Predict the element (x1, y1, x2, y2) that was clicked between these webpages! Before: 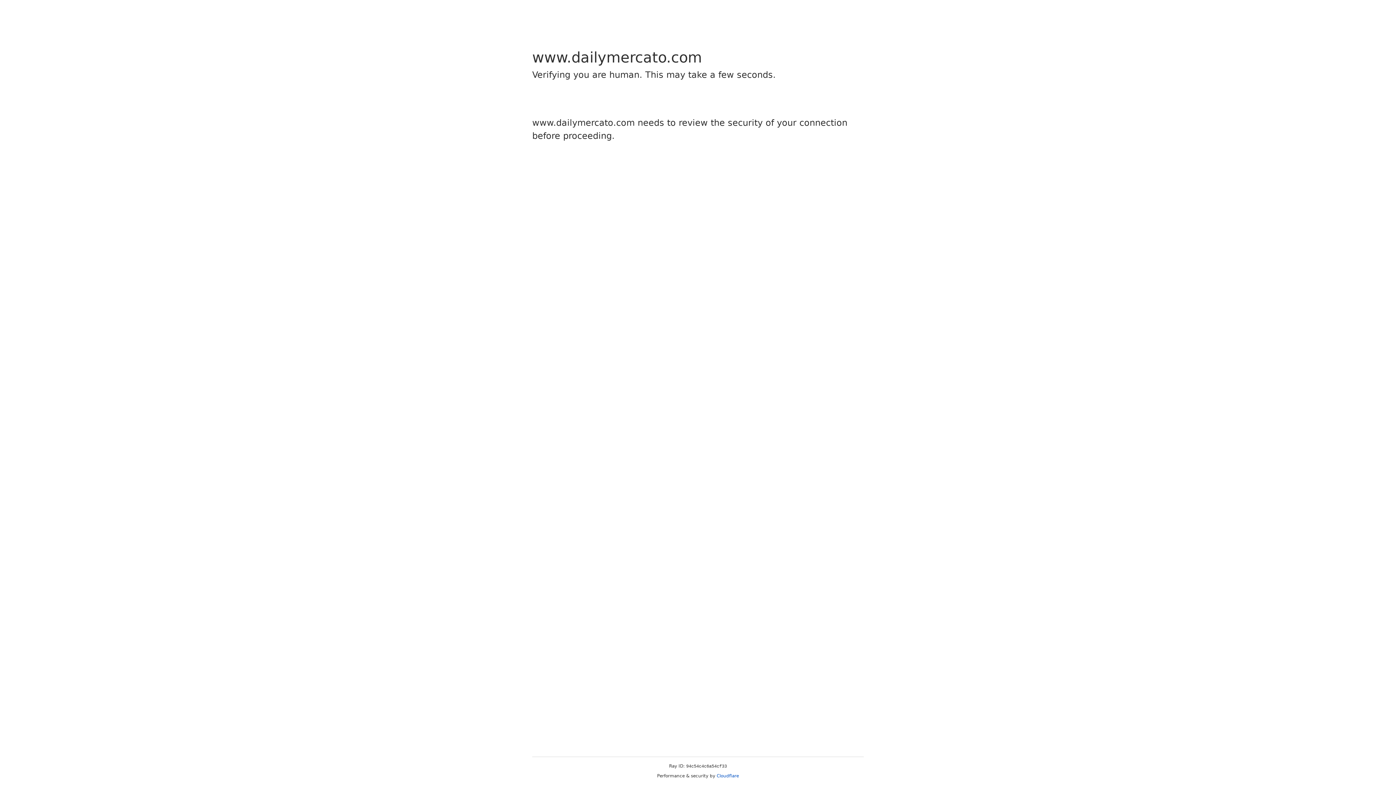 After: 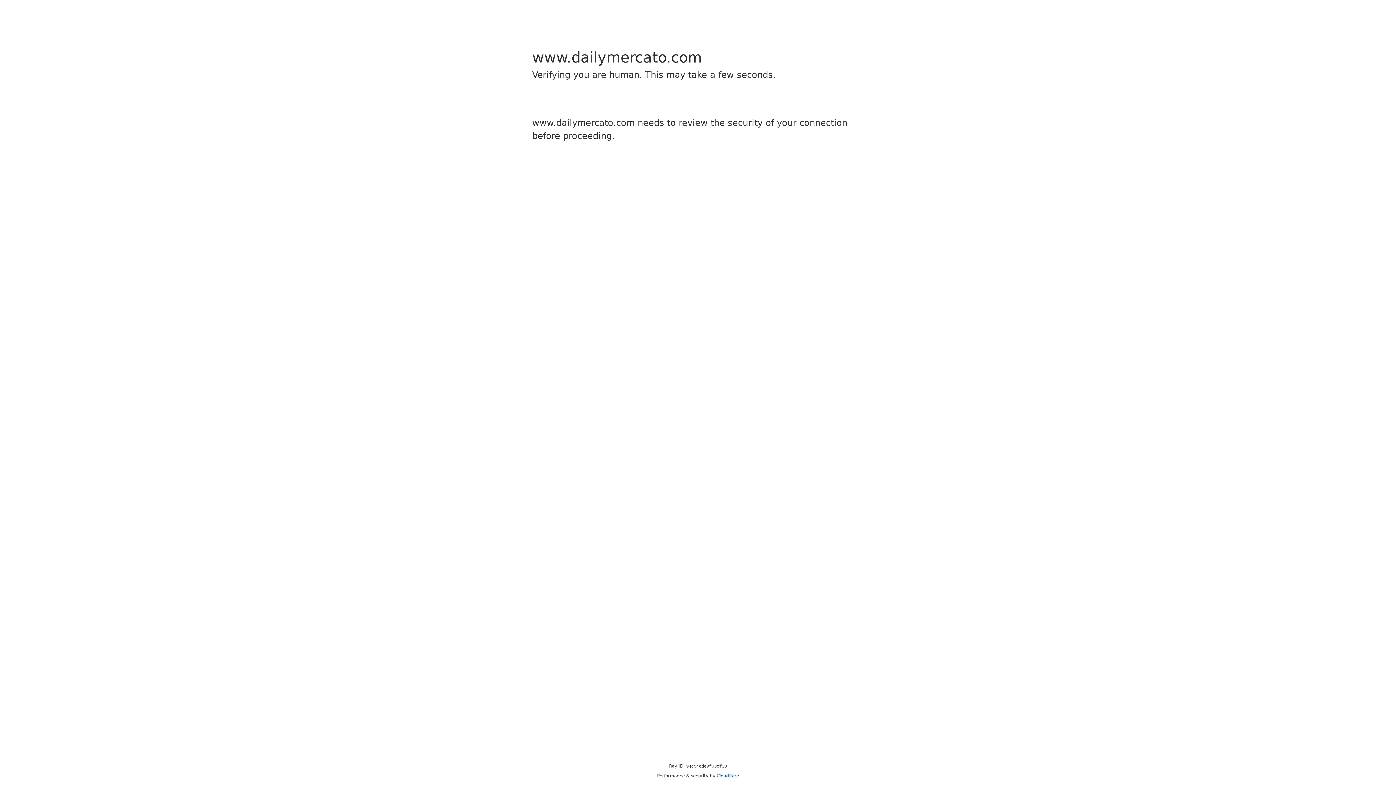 Action: label: Cloudflare bbox: (716, 773, 739, 778)